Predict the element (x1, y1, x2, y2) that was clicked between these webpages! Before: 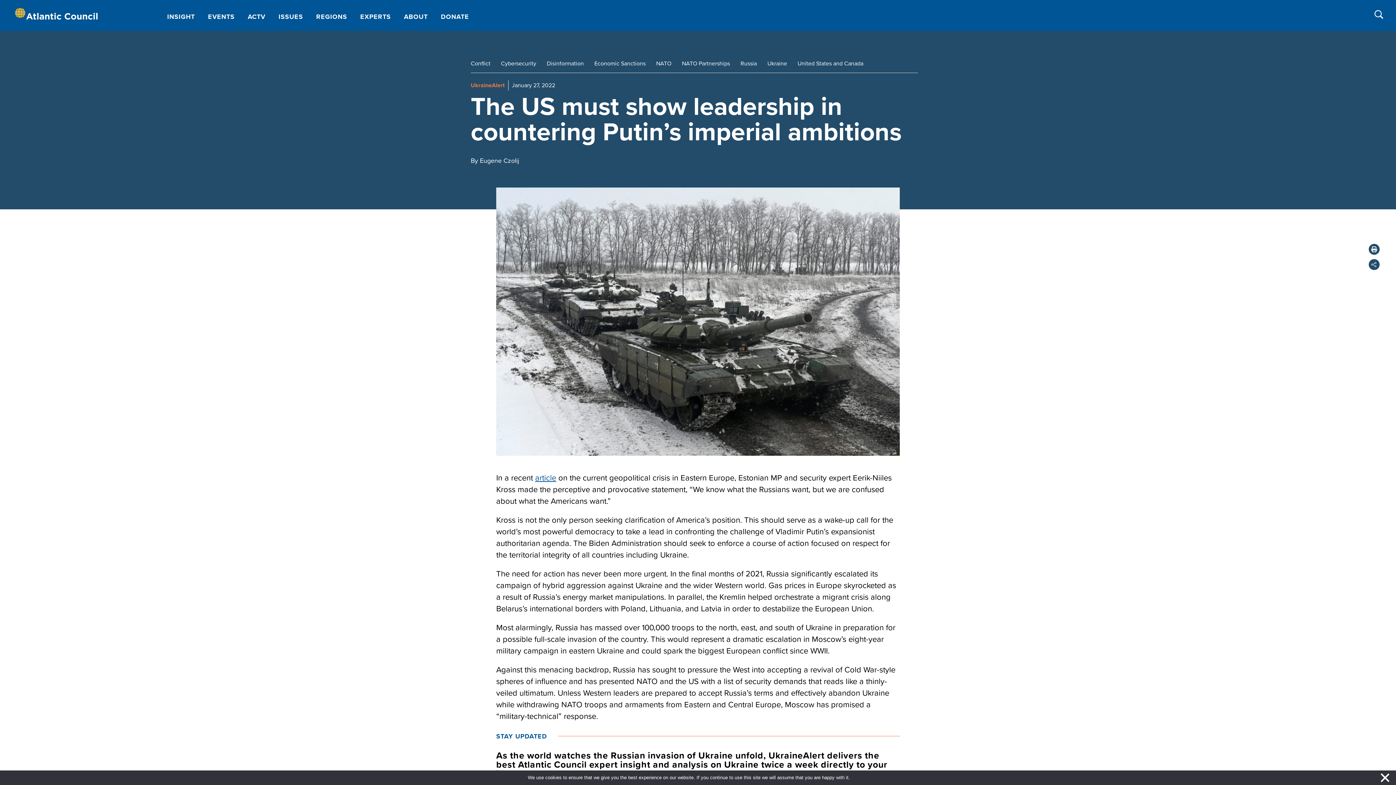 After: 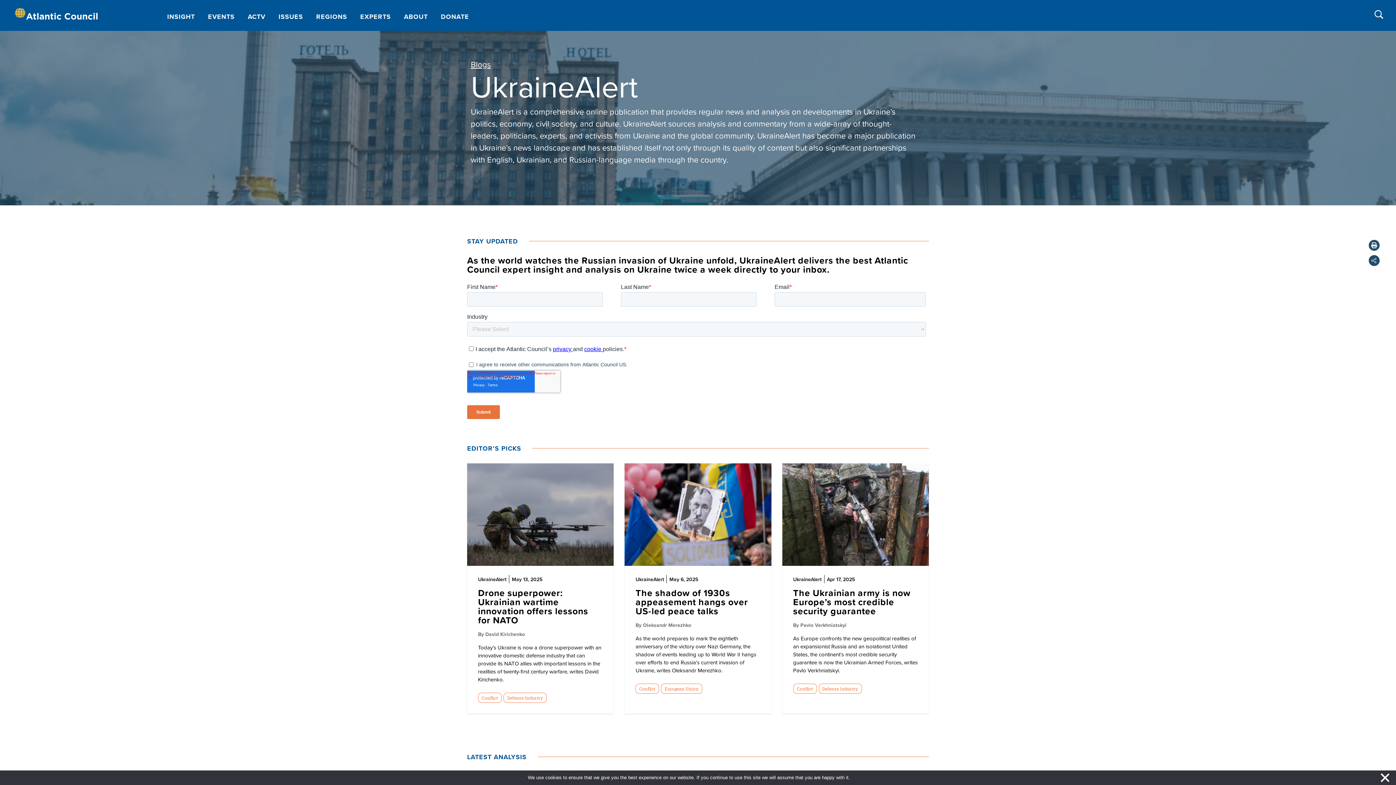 Action: label: UkraineAlert bbox: (470, 81, 504, 89)